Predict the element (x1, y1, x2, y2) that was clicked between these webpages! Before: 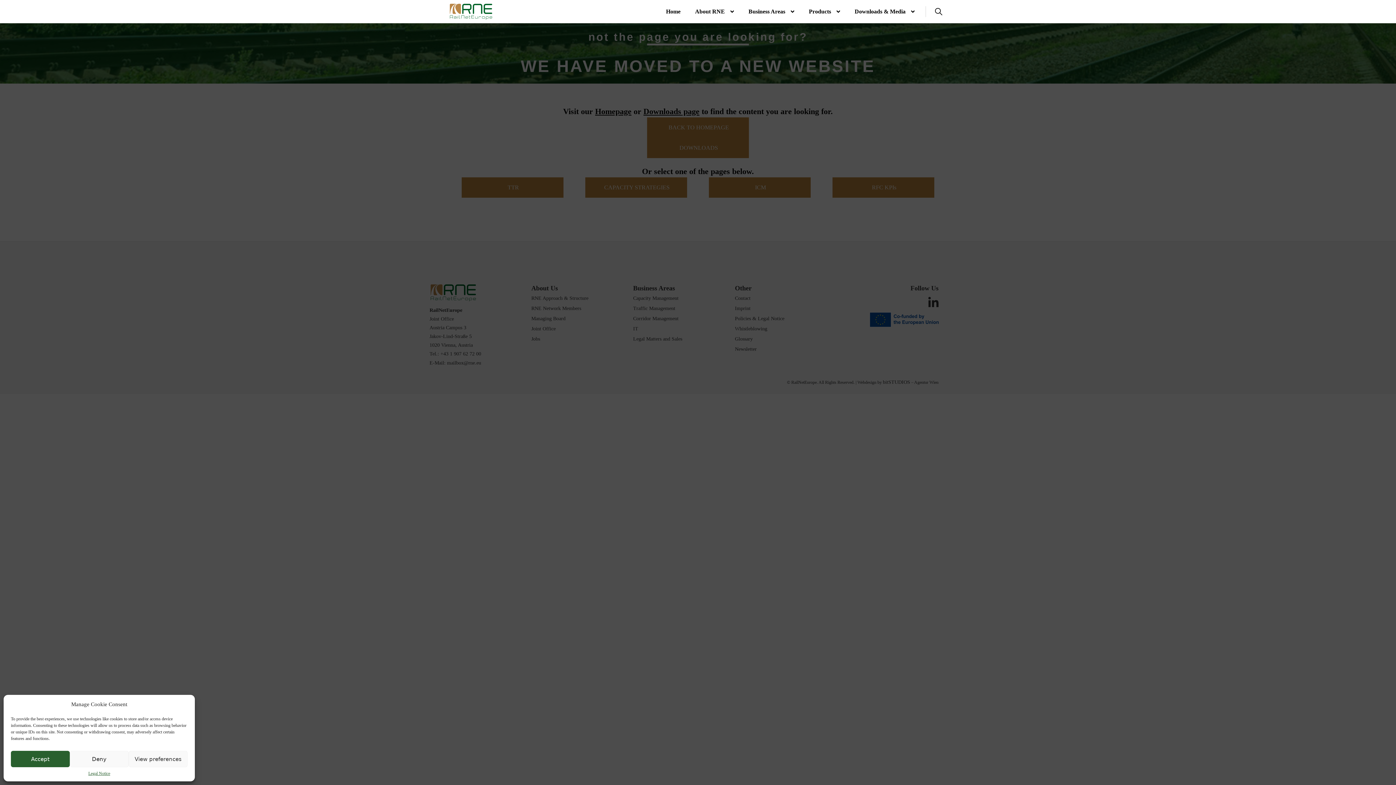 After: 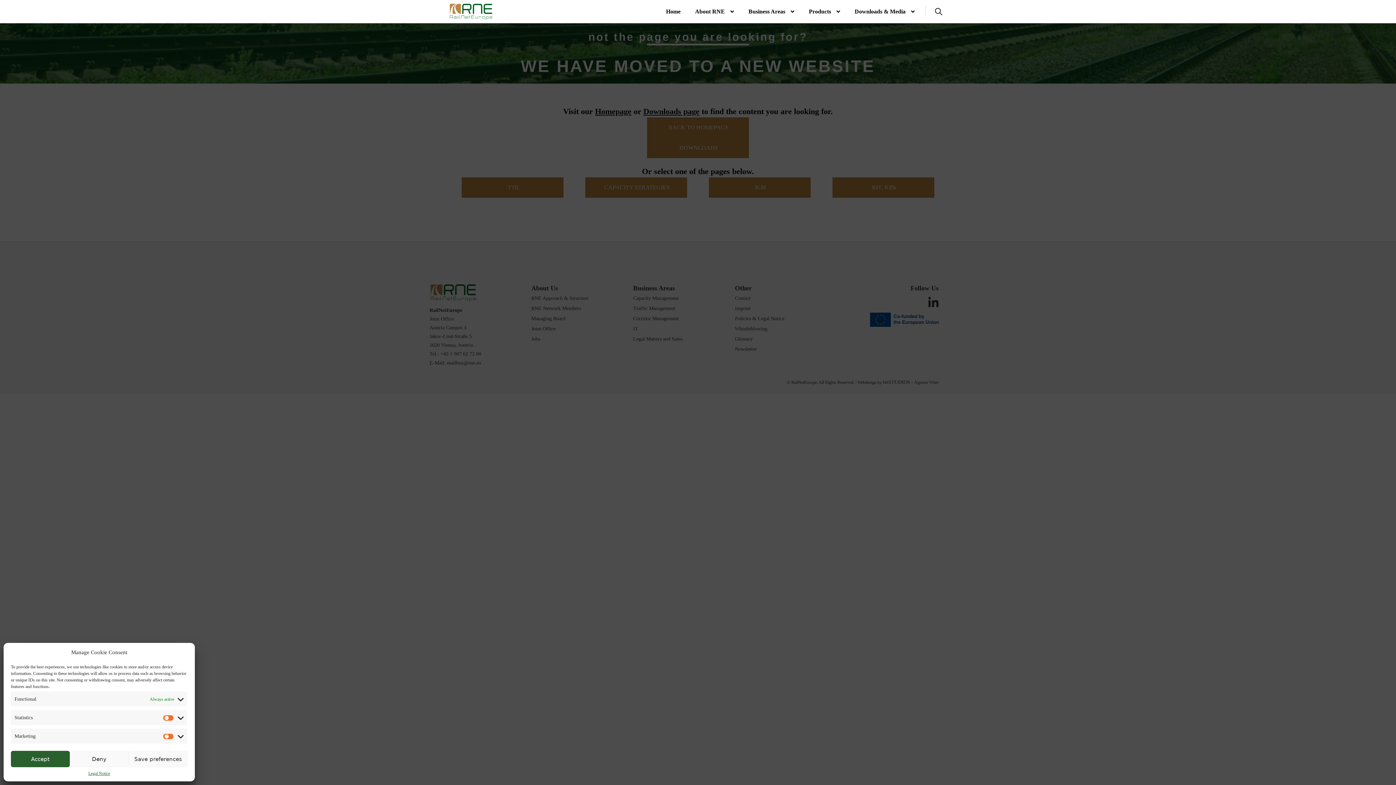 Action: label: View preferences bbox: (128, 751, 187, 767)